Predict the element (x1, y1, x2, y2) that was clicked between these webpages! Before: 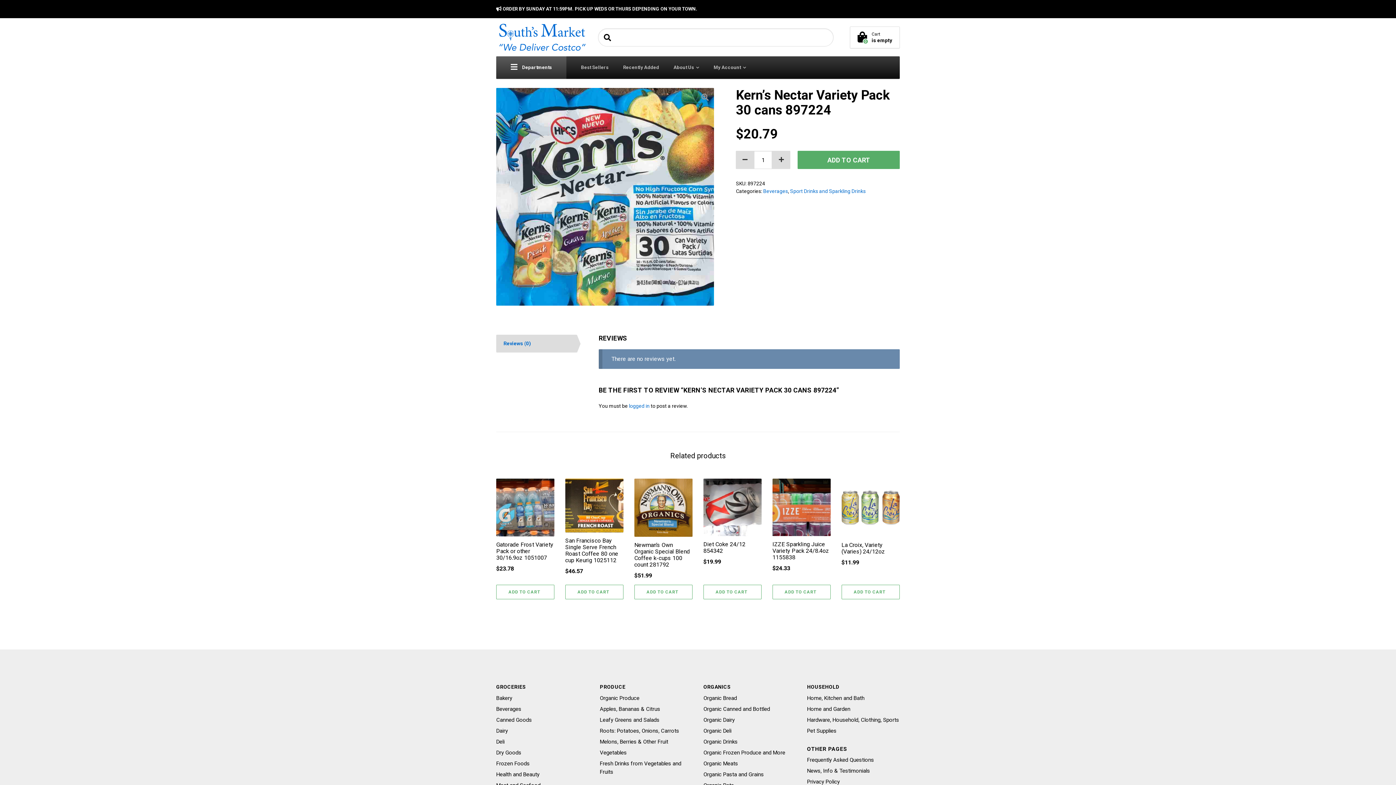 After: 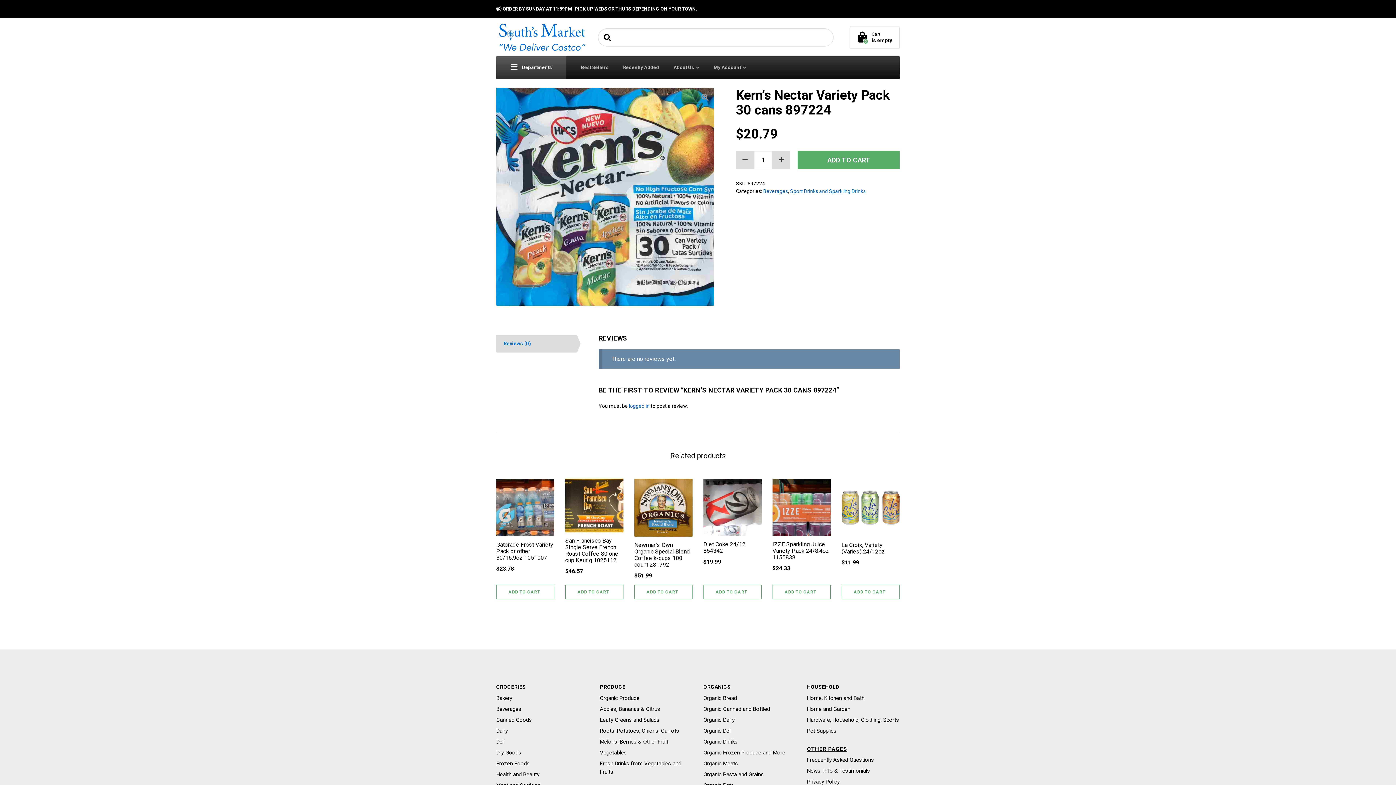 Action: bbox: (807, 745, 900, 756) label: OTHER PAGES